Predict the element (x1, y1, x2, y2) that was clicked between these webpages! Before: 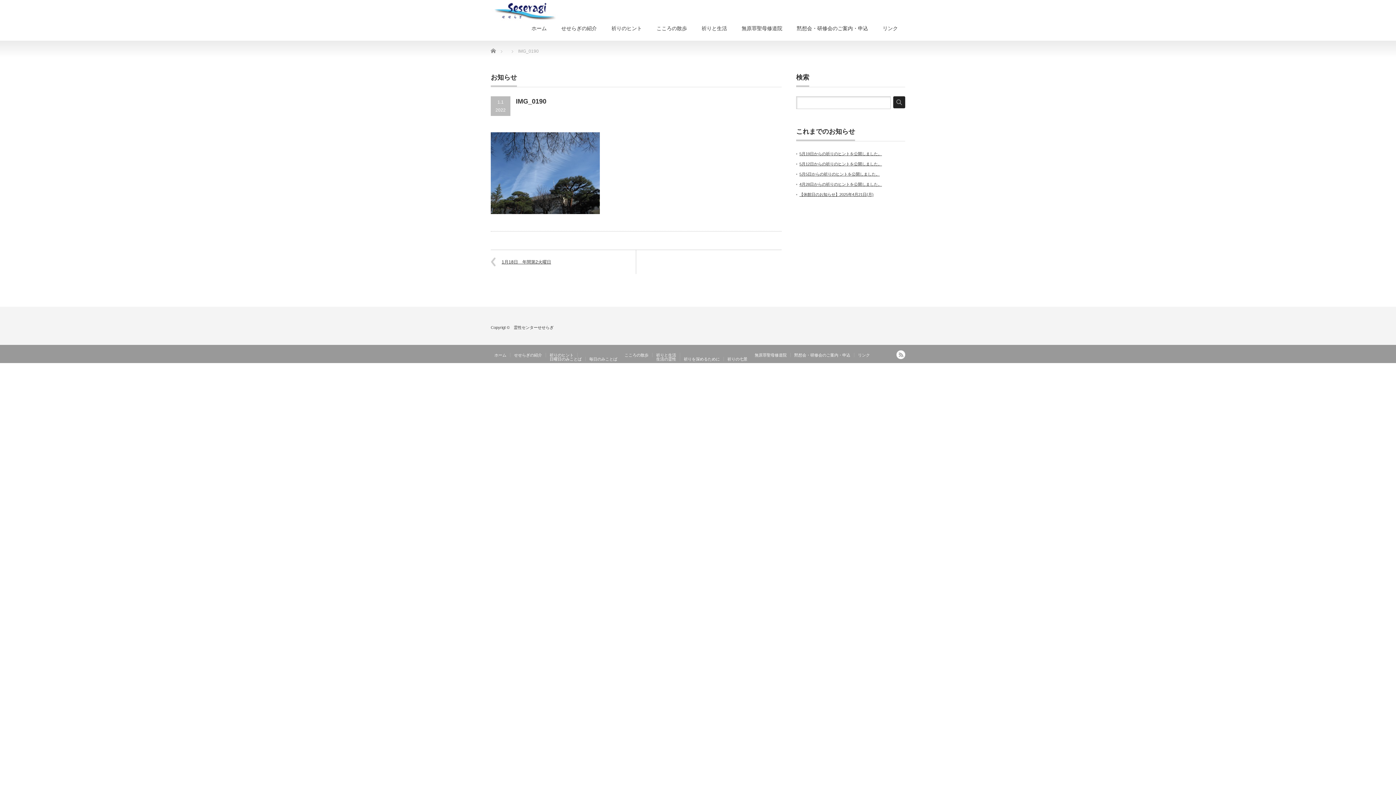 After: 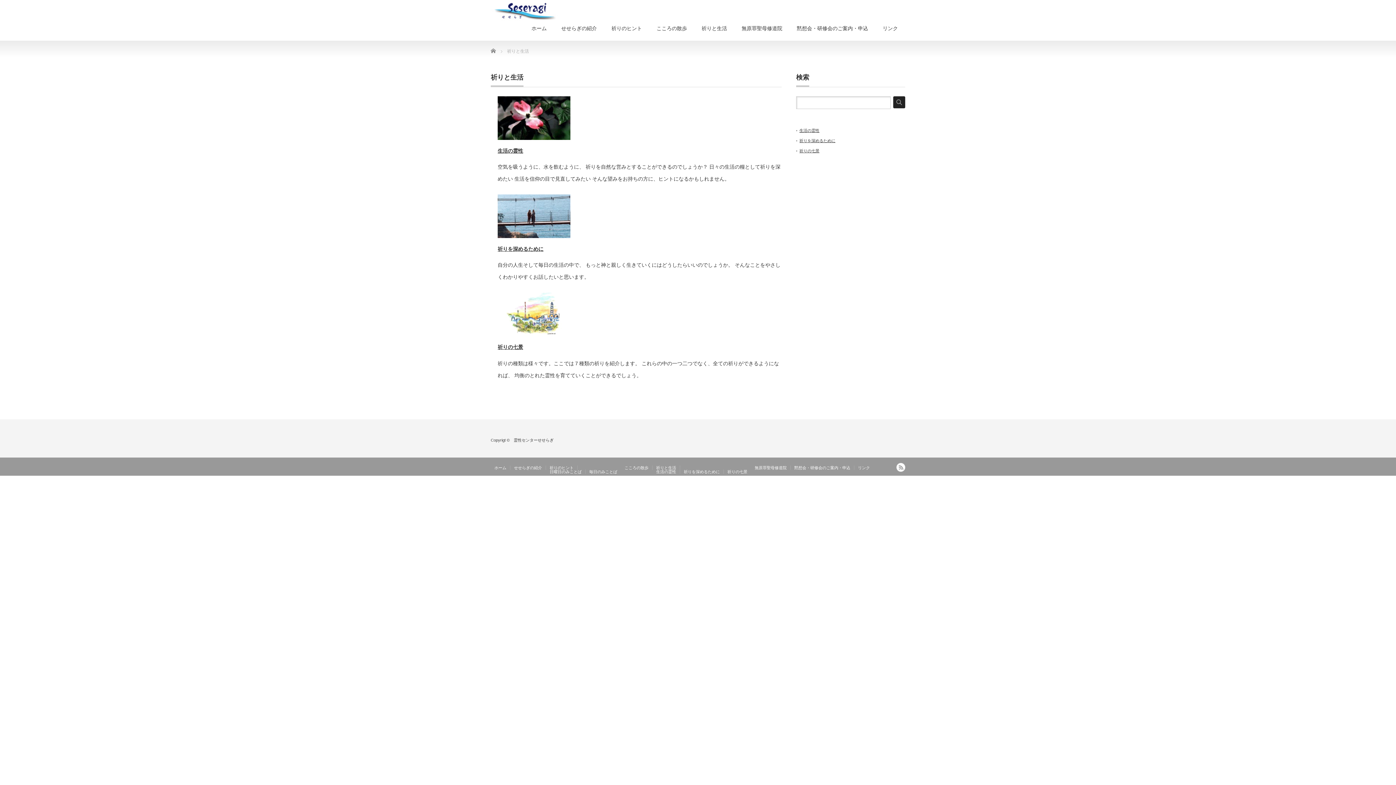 Action: label: 祈りと生活 bbox: (652, 353, 680, 357)